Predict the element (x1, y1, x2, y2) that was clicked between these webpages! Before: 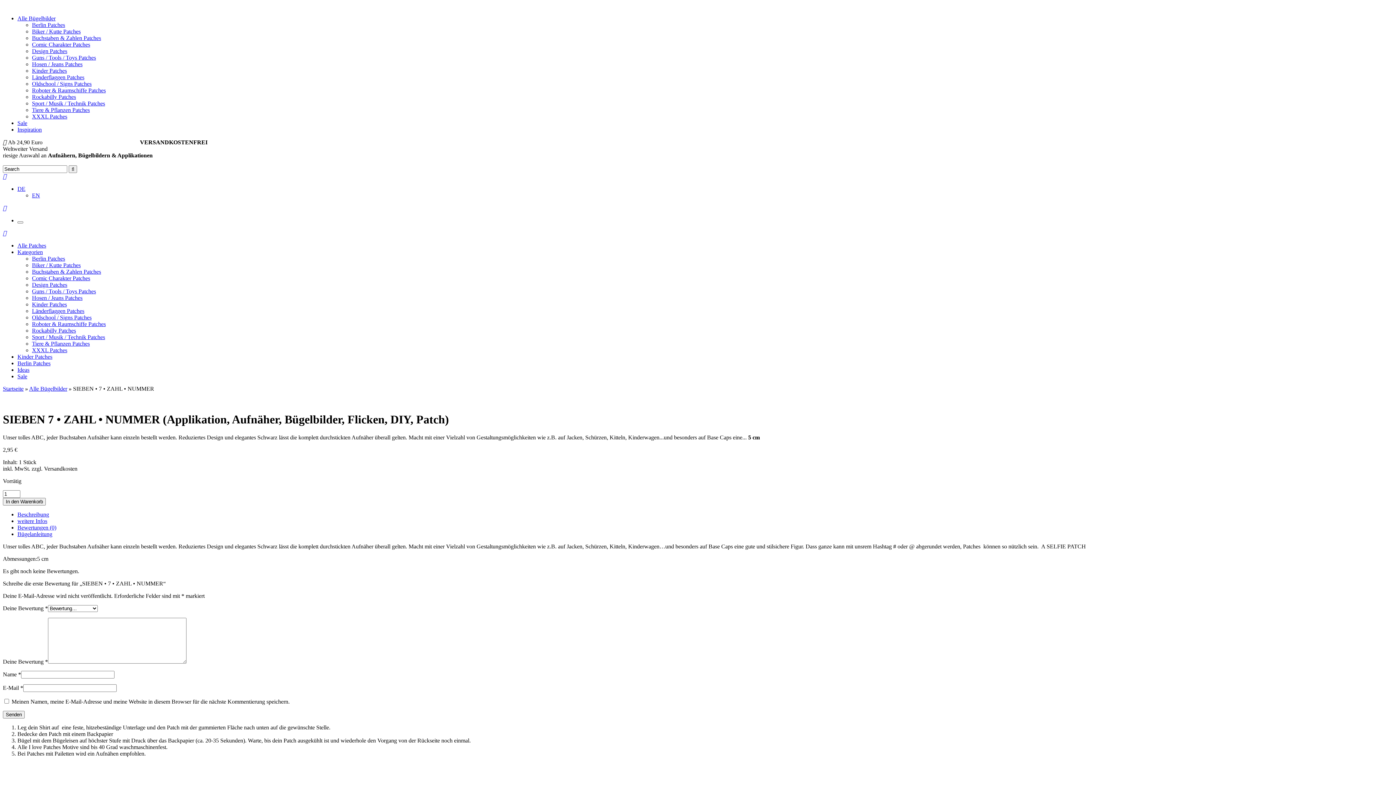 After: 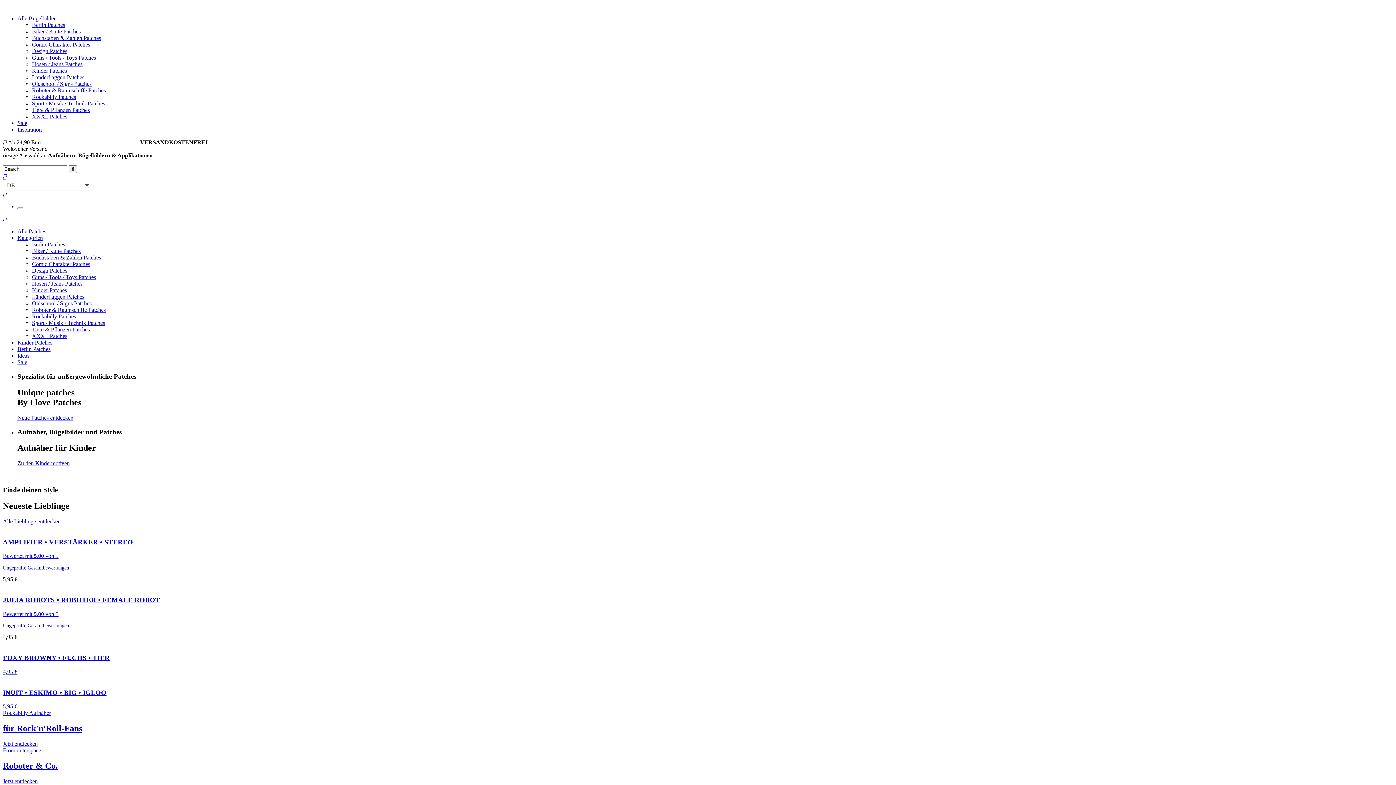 Action: bbox: (2, 158, 3, 165)